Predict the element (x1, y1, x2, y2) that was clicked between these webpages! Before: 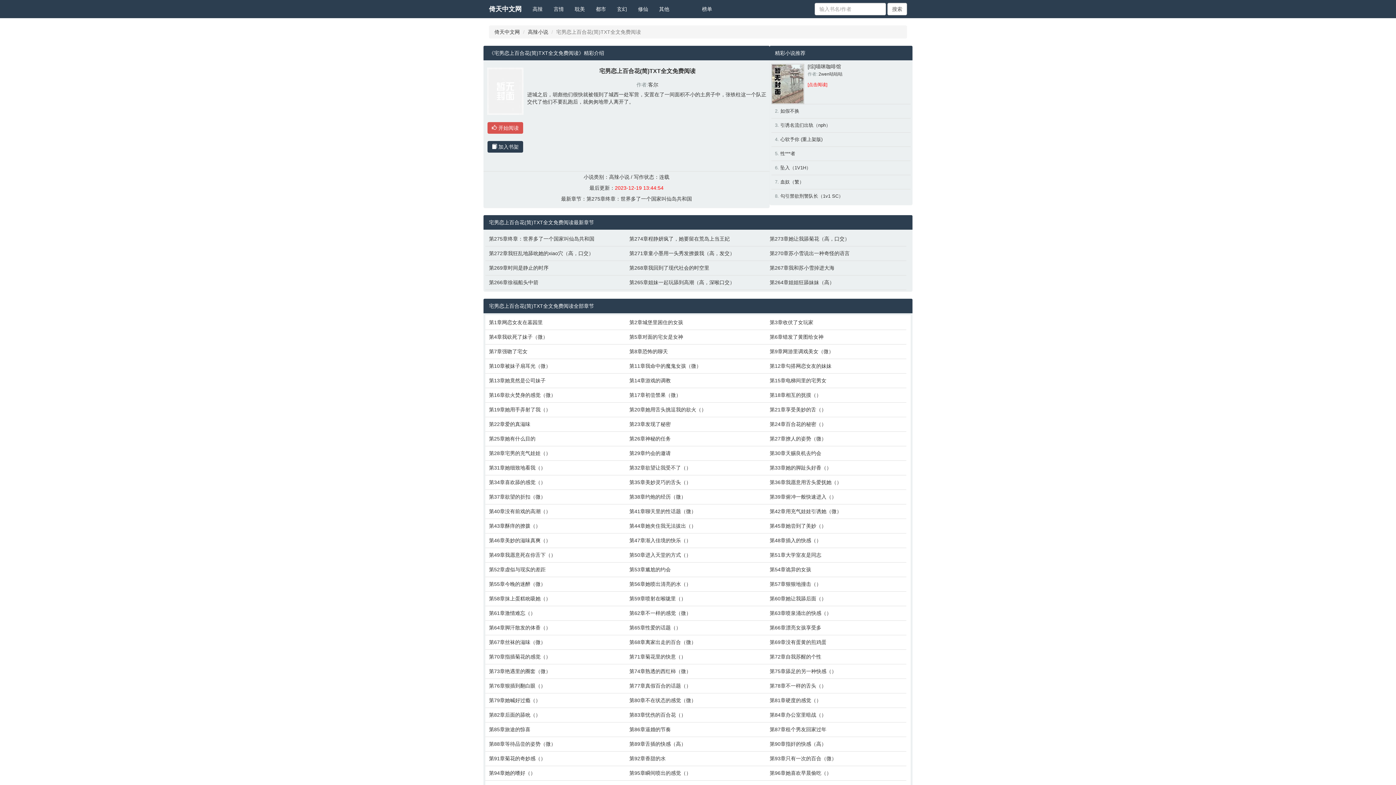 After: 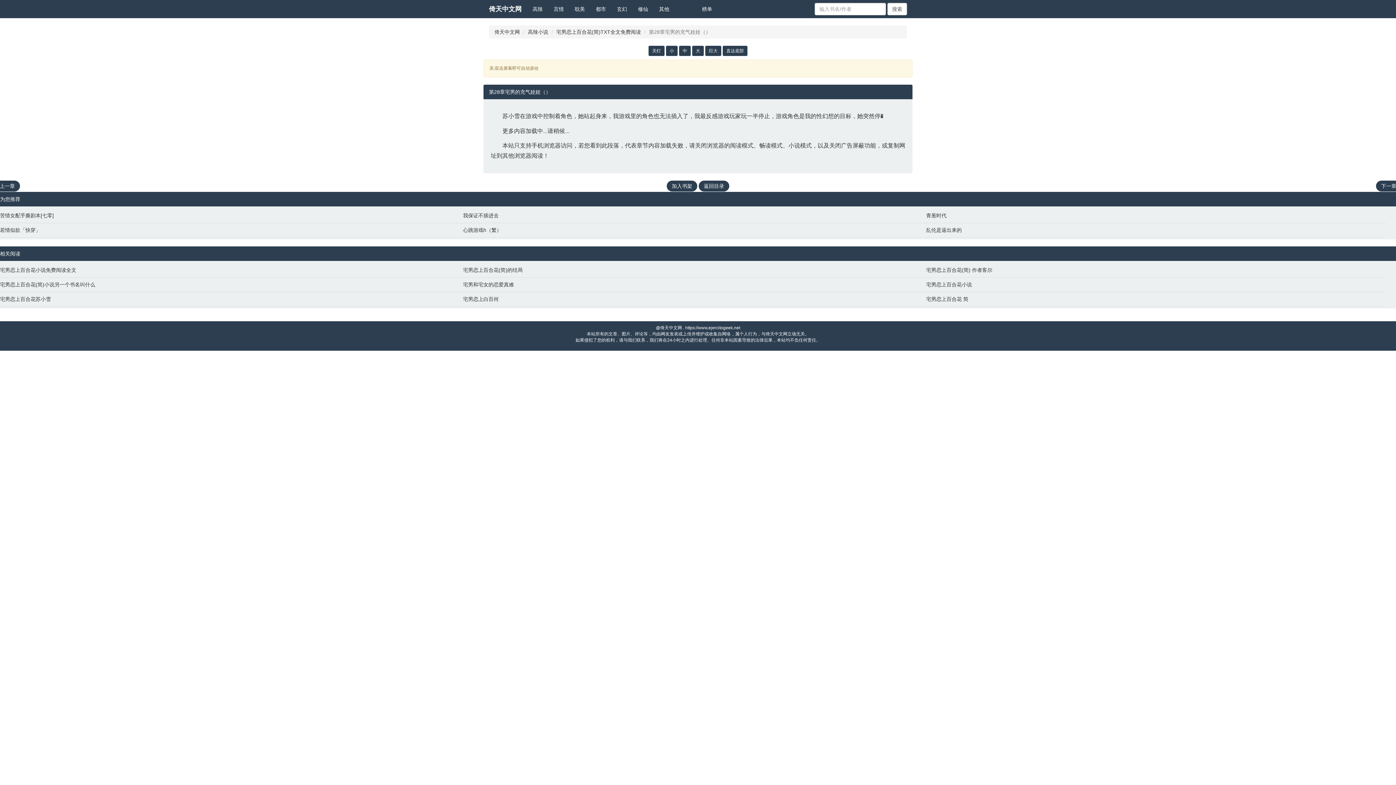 Action: label: 第28章宅男的充气娃娃（） bbox: (489, 449, 622, 457)